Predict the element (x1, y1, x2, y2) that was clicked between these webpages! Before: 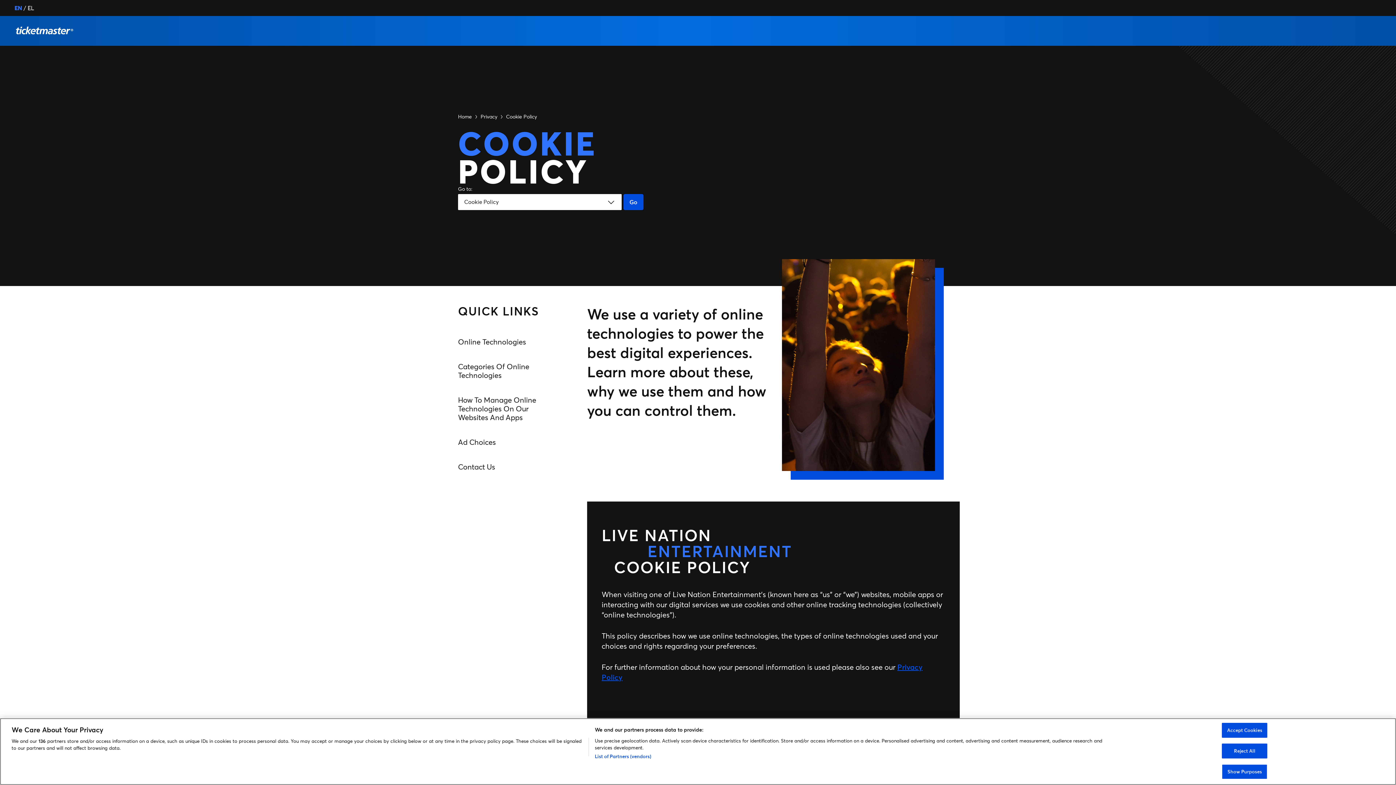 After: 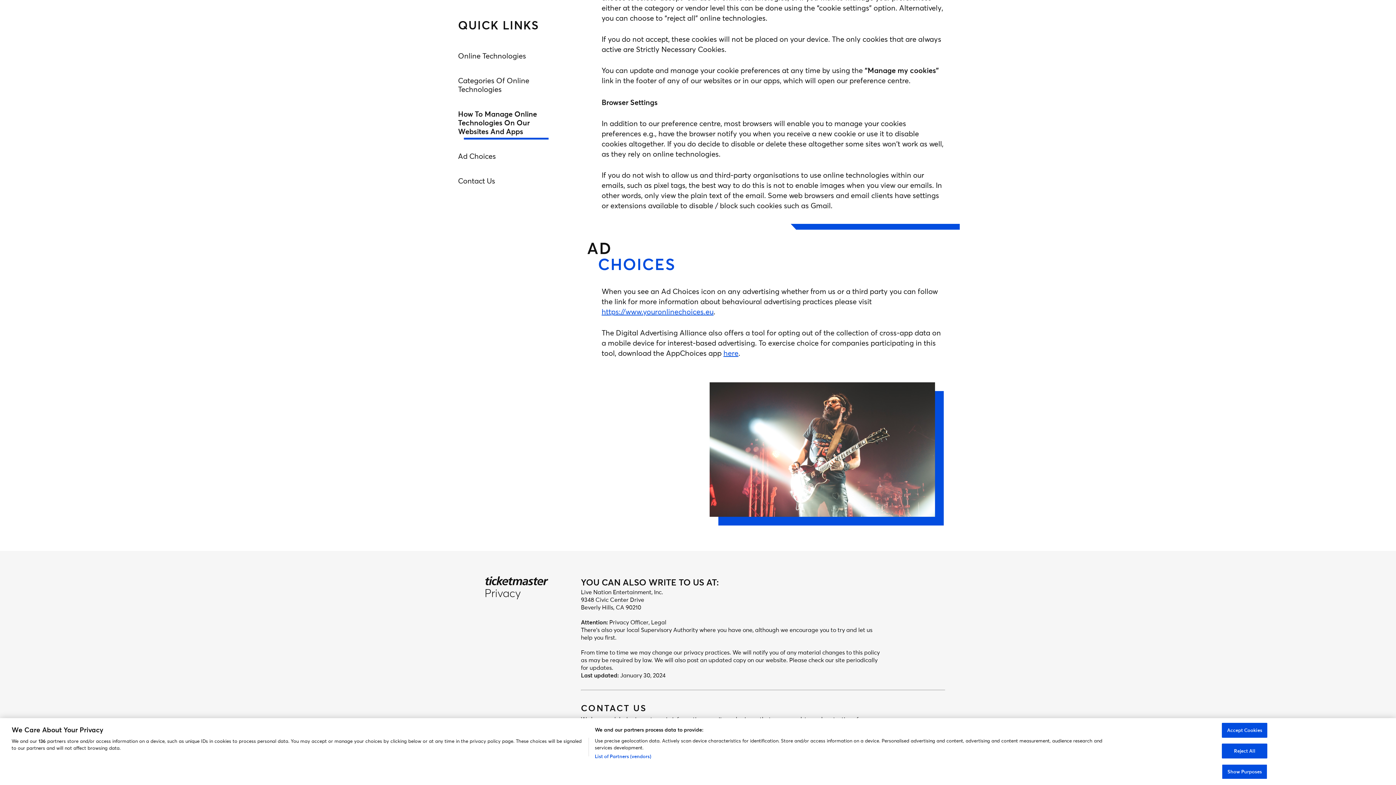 Action: bbox: (453, 434, 552, 450) label: Ad Choices